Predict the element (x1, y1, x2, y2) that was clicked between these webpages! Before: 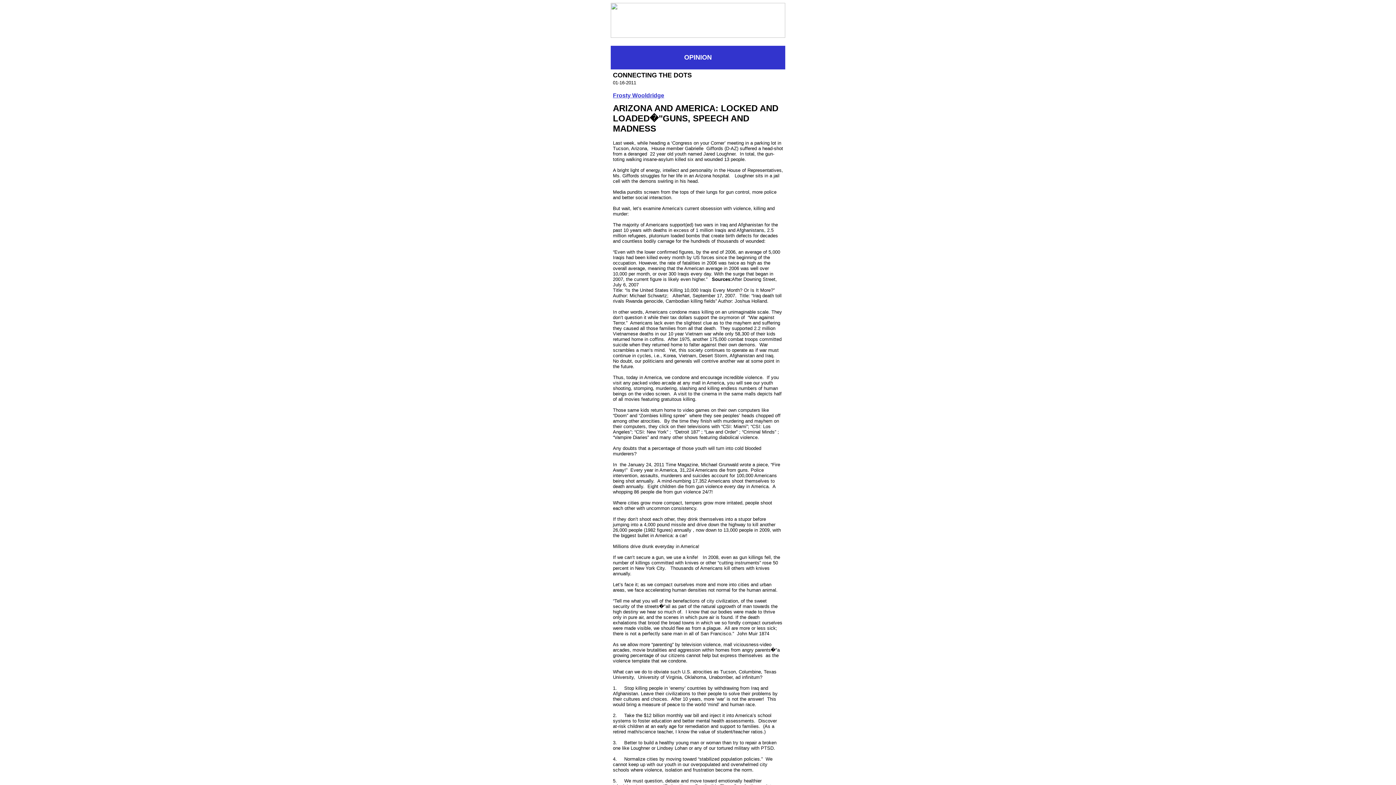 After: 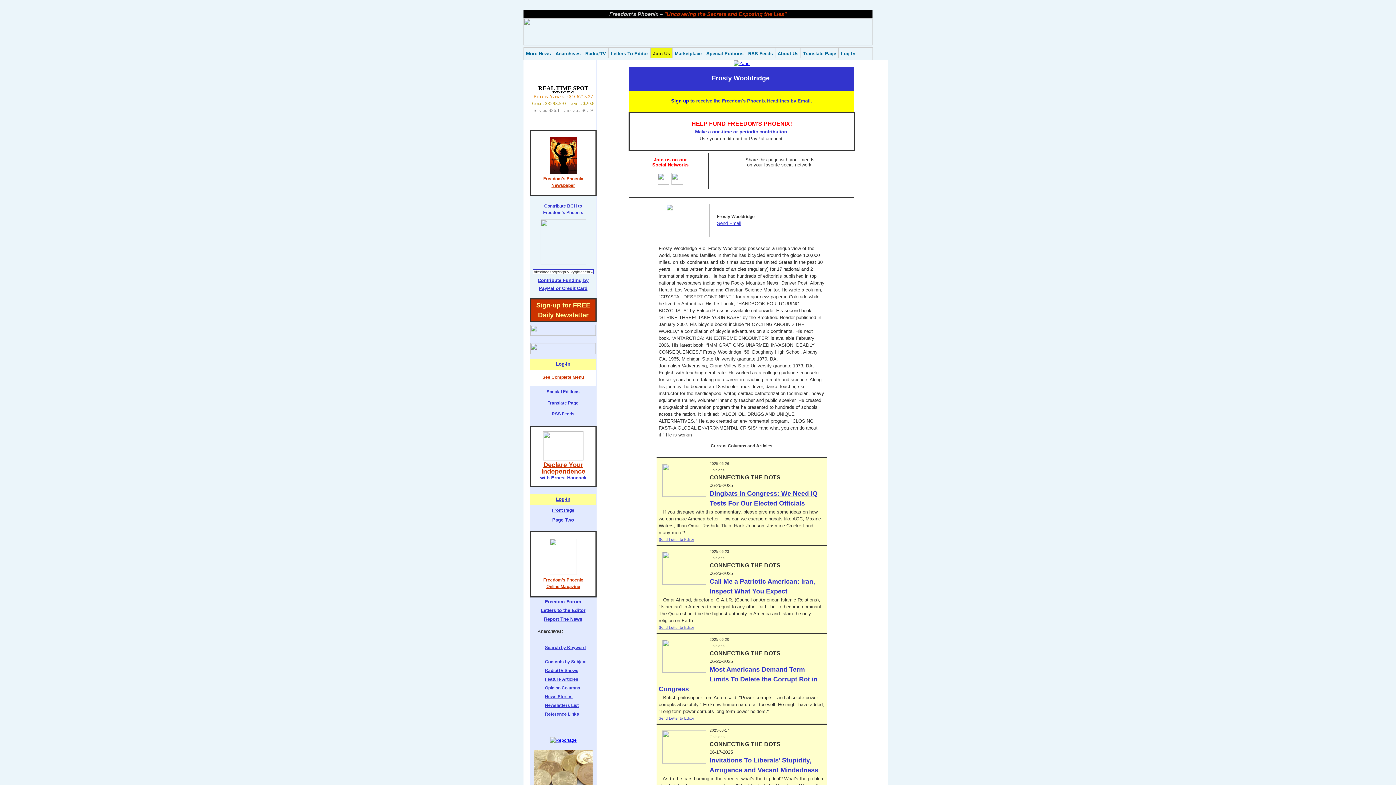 Action: bbox: (613, 92, 664, 98) label: Frosty Wooldridge